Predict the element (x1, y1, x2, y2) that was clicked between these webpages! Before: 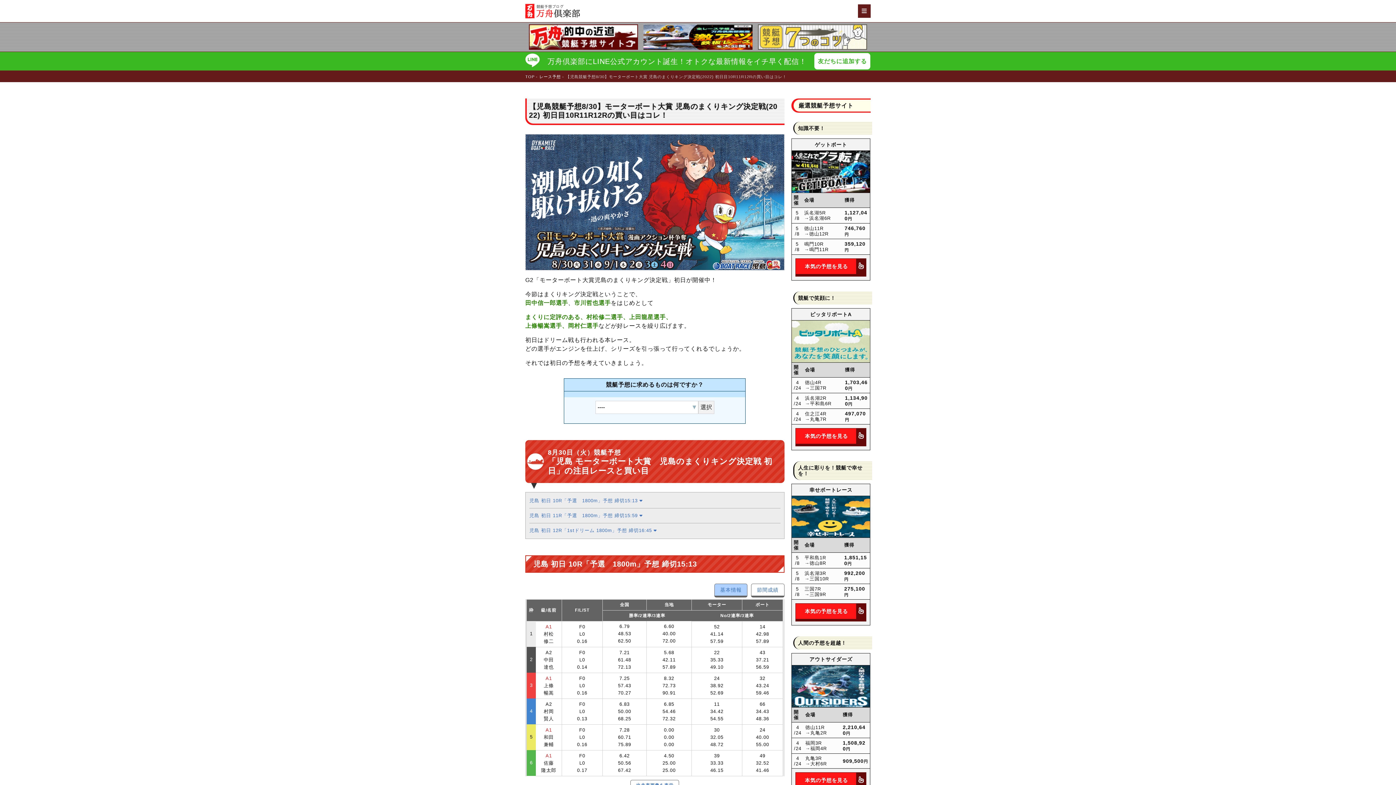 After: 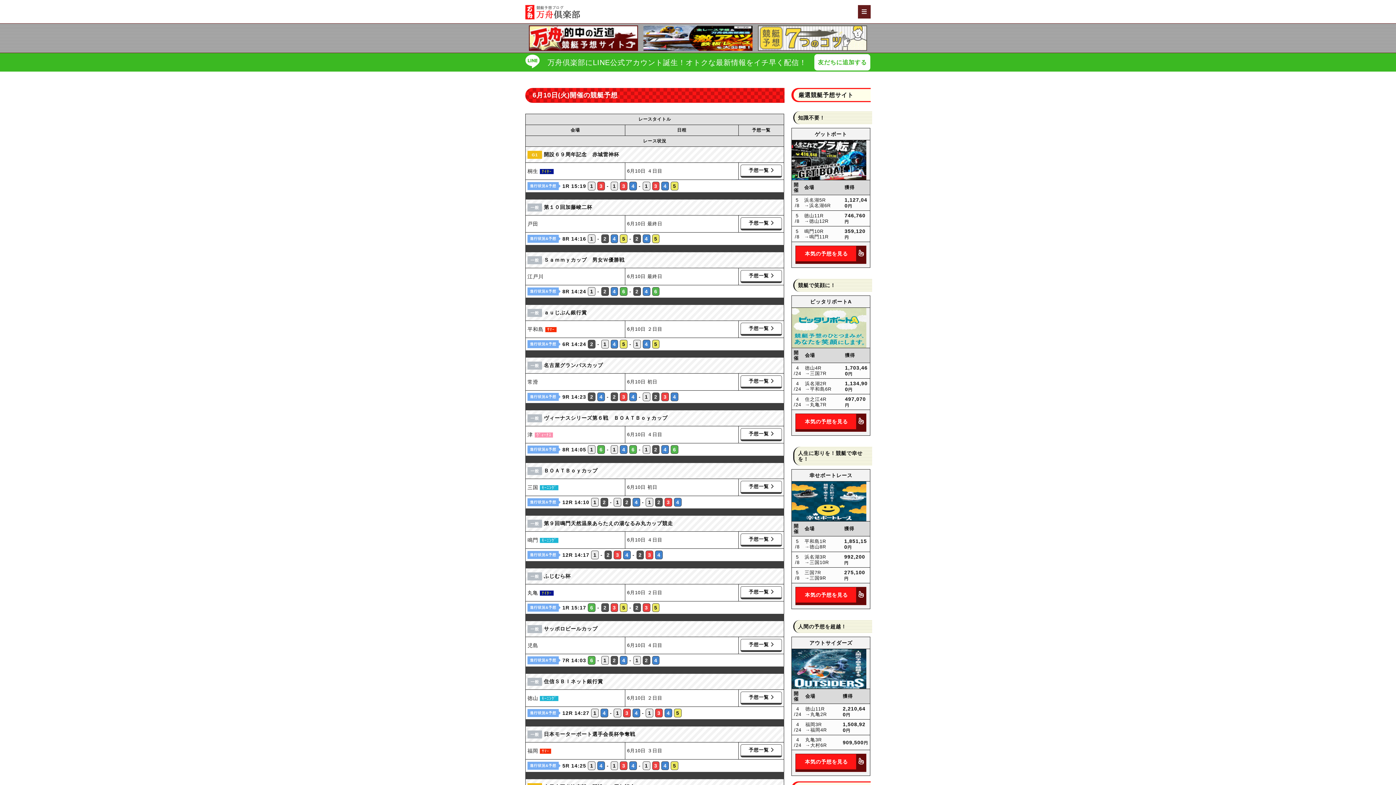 Action: bbox: (525, 3, 580, 18)